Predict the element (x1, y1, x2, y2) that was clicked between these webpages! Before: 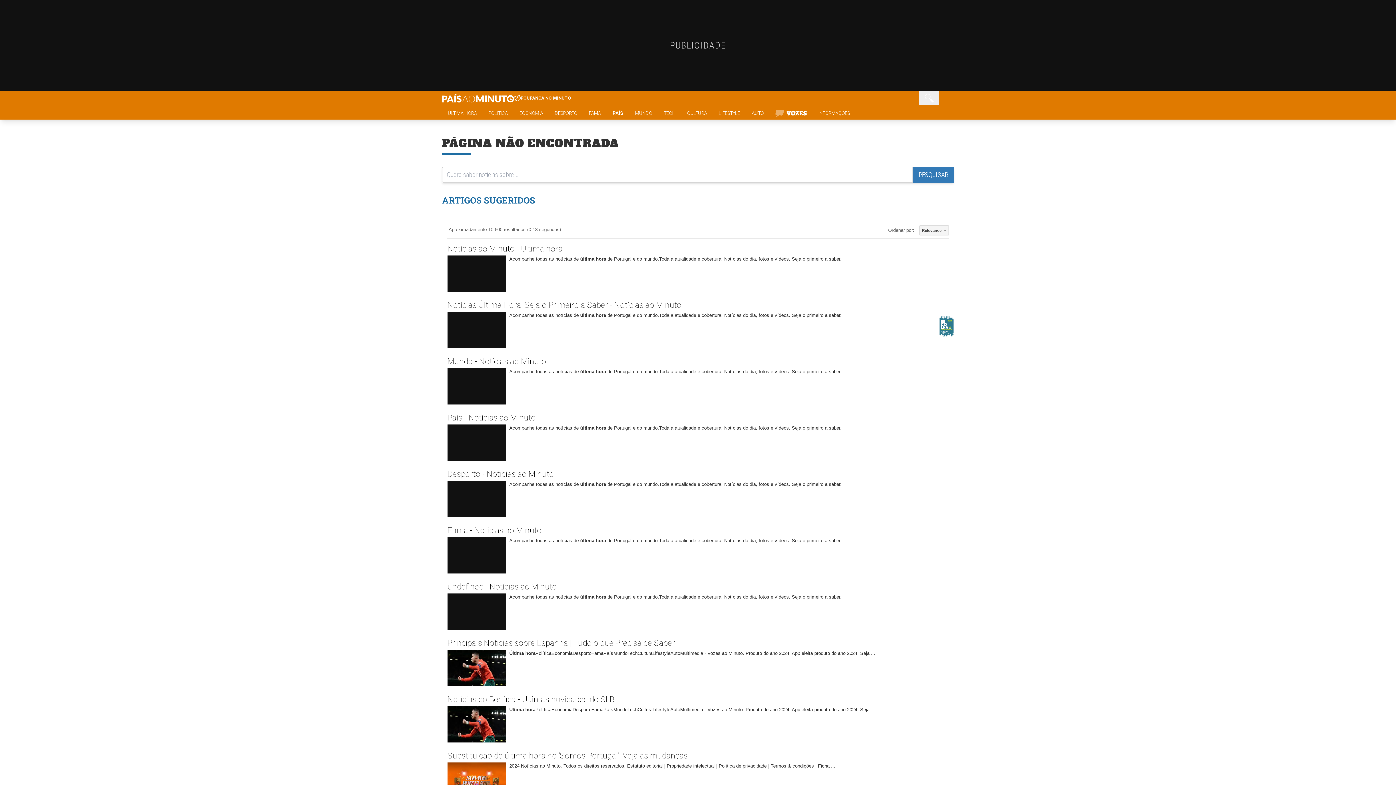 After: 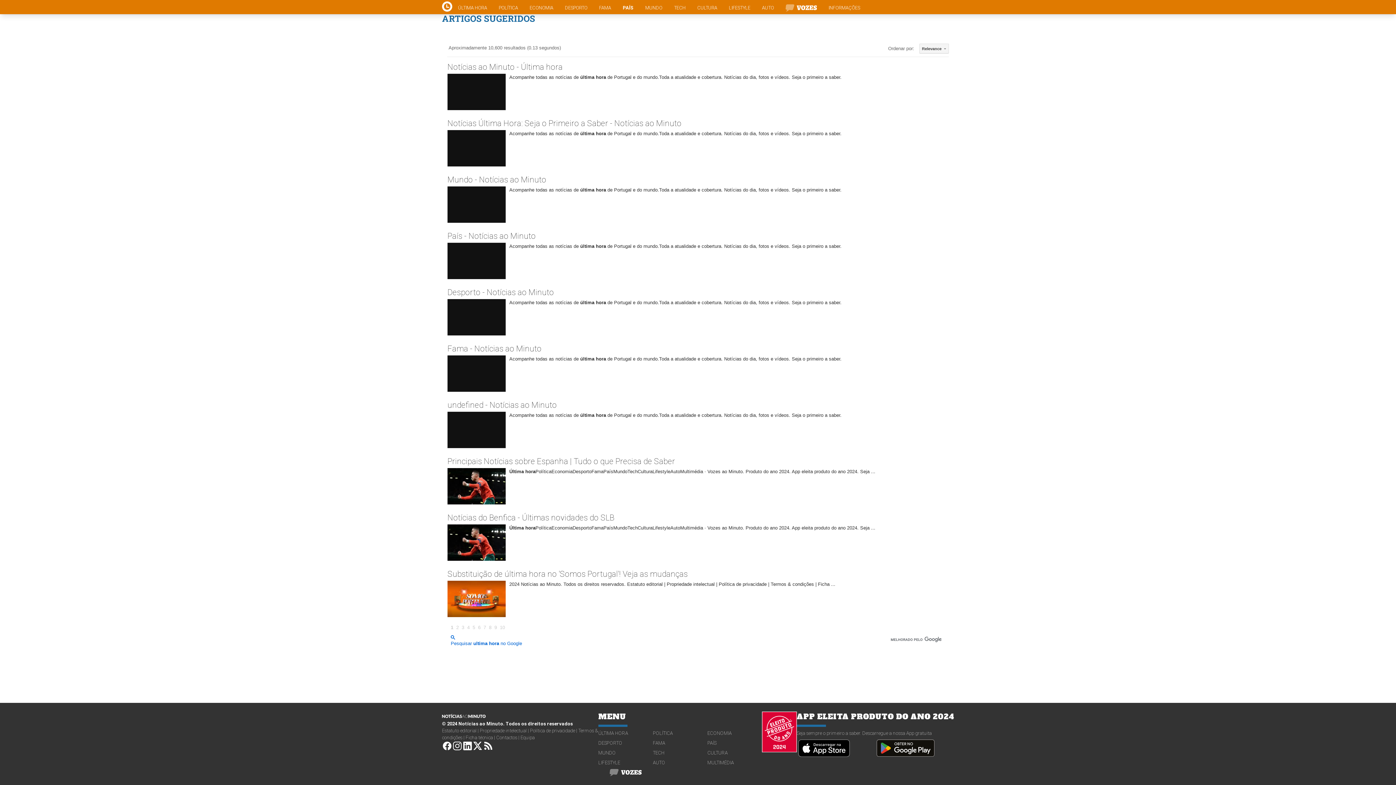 Action: label: Facebook bbox: (442, 273, 452, 283)